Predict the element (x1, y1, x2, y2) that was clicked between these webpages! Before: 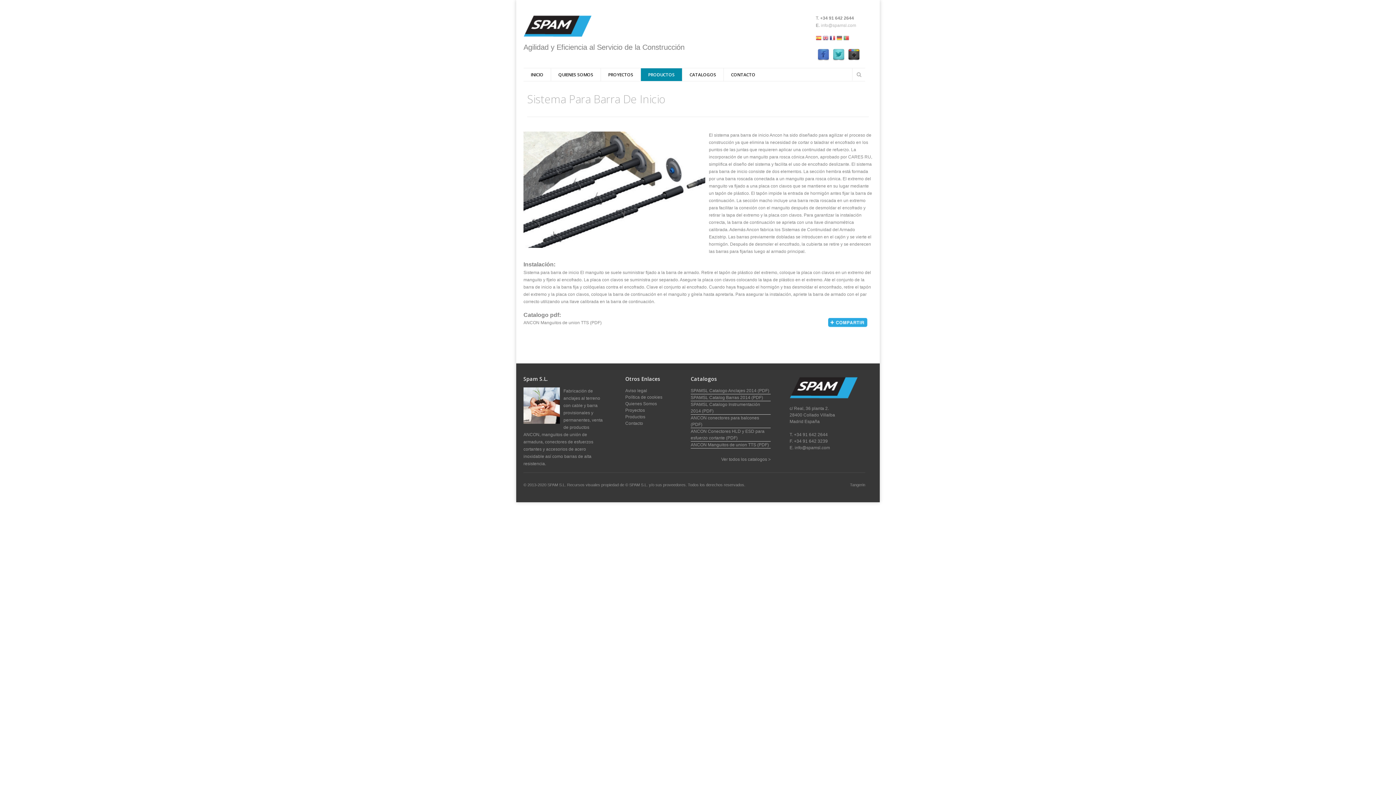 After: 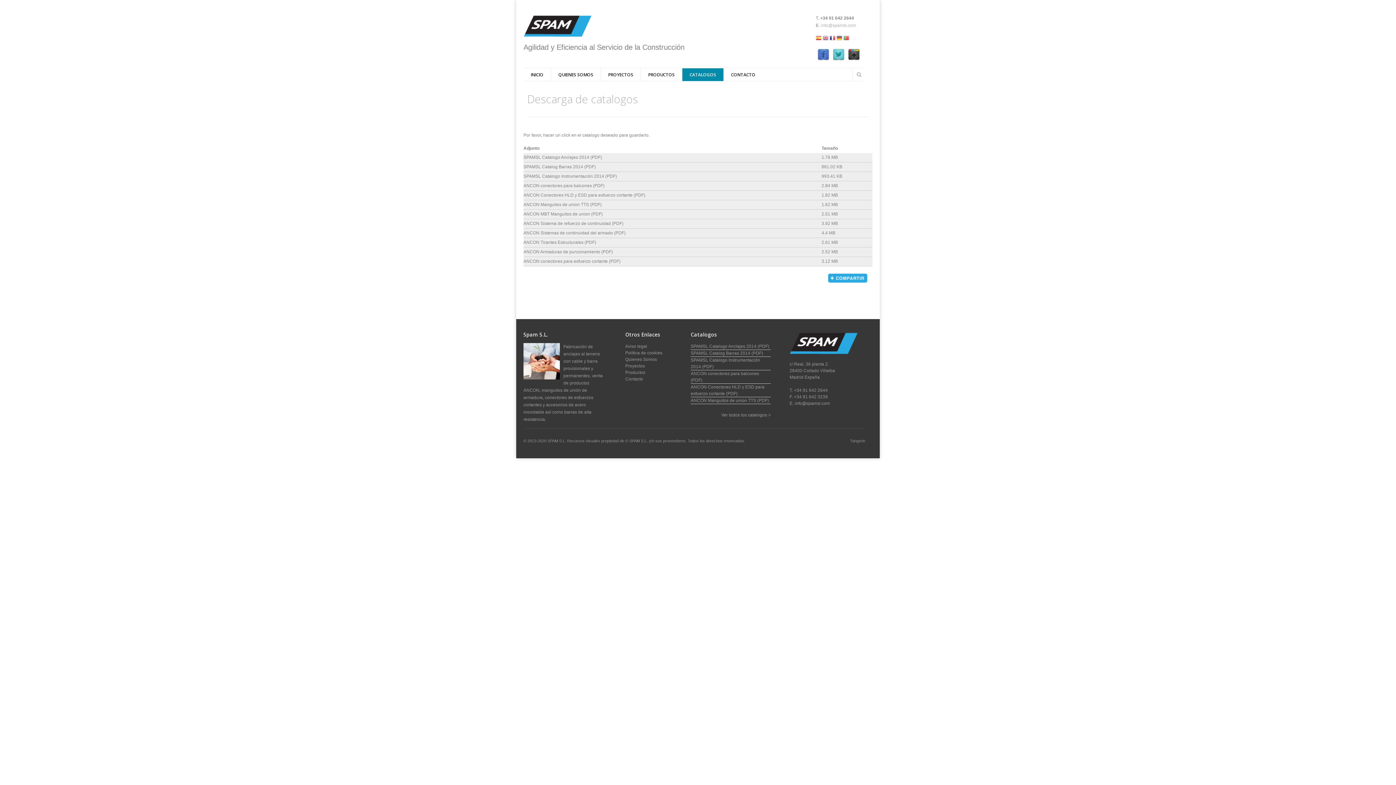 Action: label: Ver todos los catalogos > bbox: (721, 456, 770, 462)